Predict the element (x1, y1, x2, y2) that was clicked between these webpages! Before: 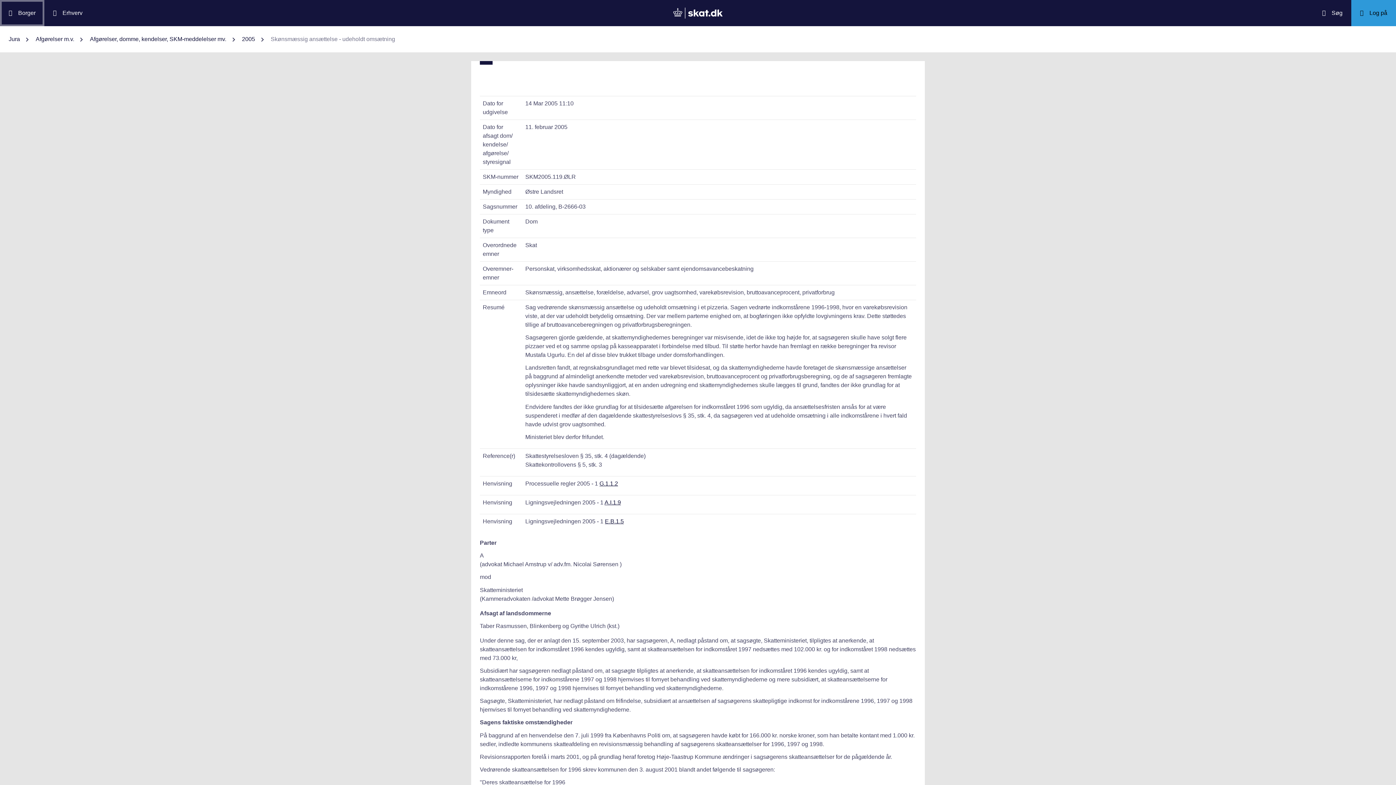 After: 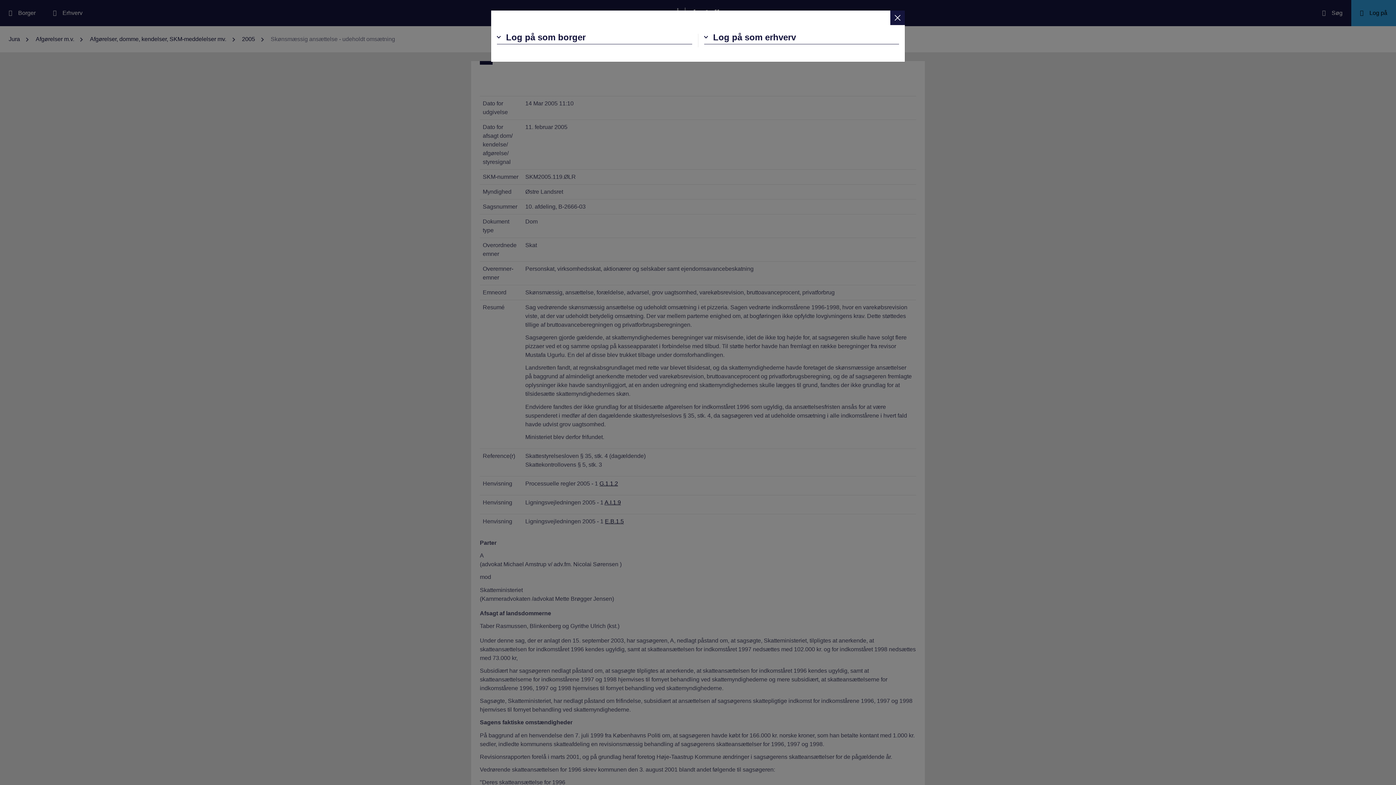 Action: label: Log på TastSelv som enten borger eller erhverv bbox: (1351, 0, 1396, 26)